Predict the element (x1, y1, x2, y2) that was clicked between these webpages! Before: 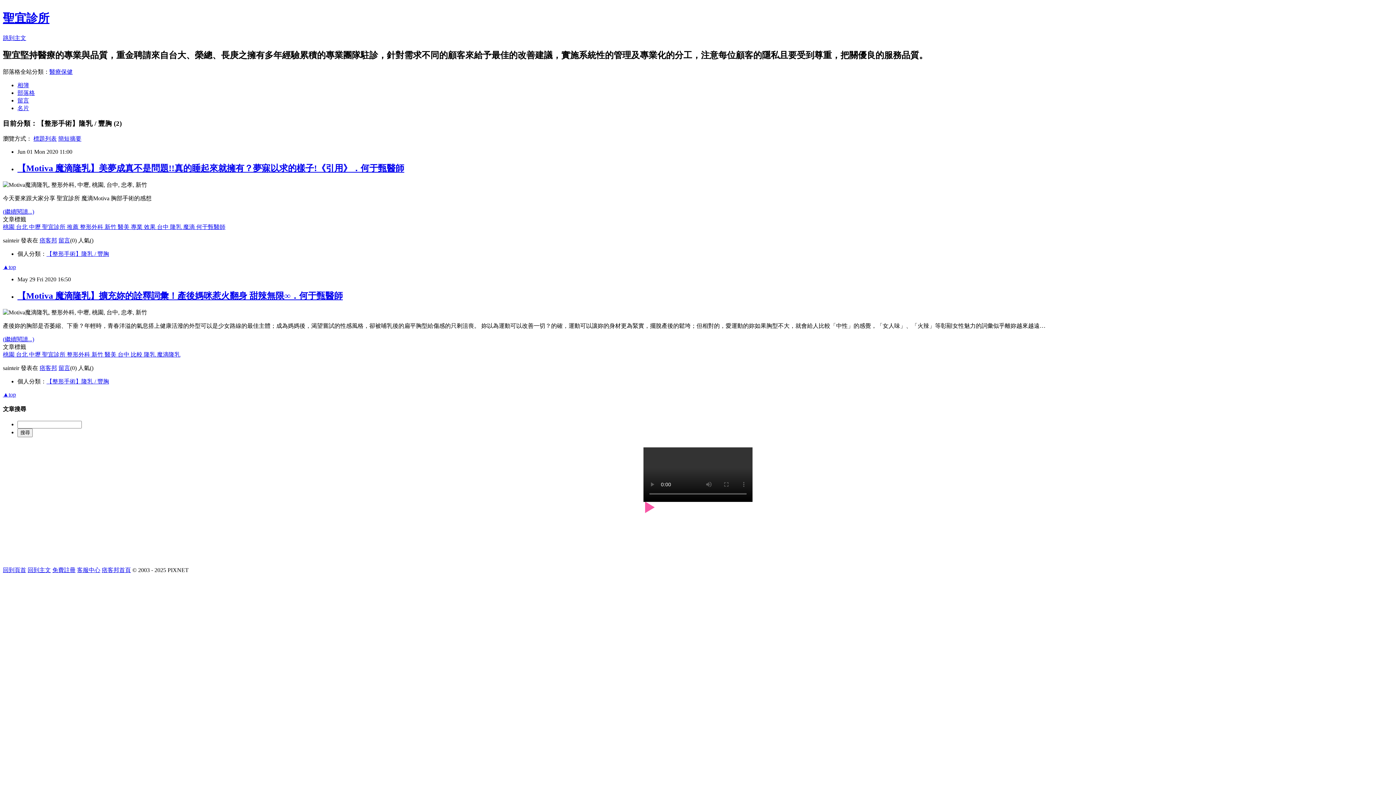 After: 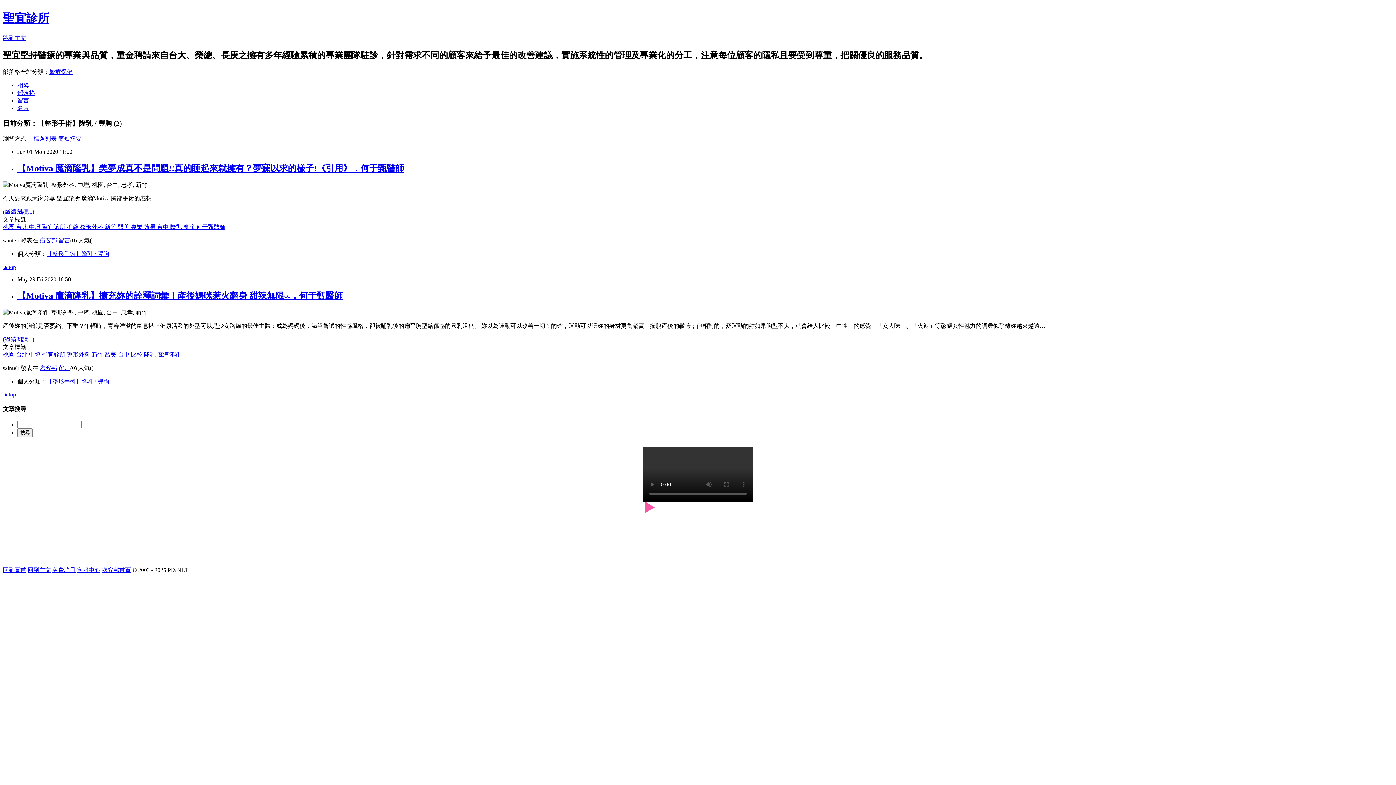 Action: bbox: (29, 223, 42, 230) label: 中壢 